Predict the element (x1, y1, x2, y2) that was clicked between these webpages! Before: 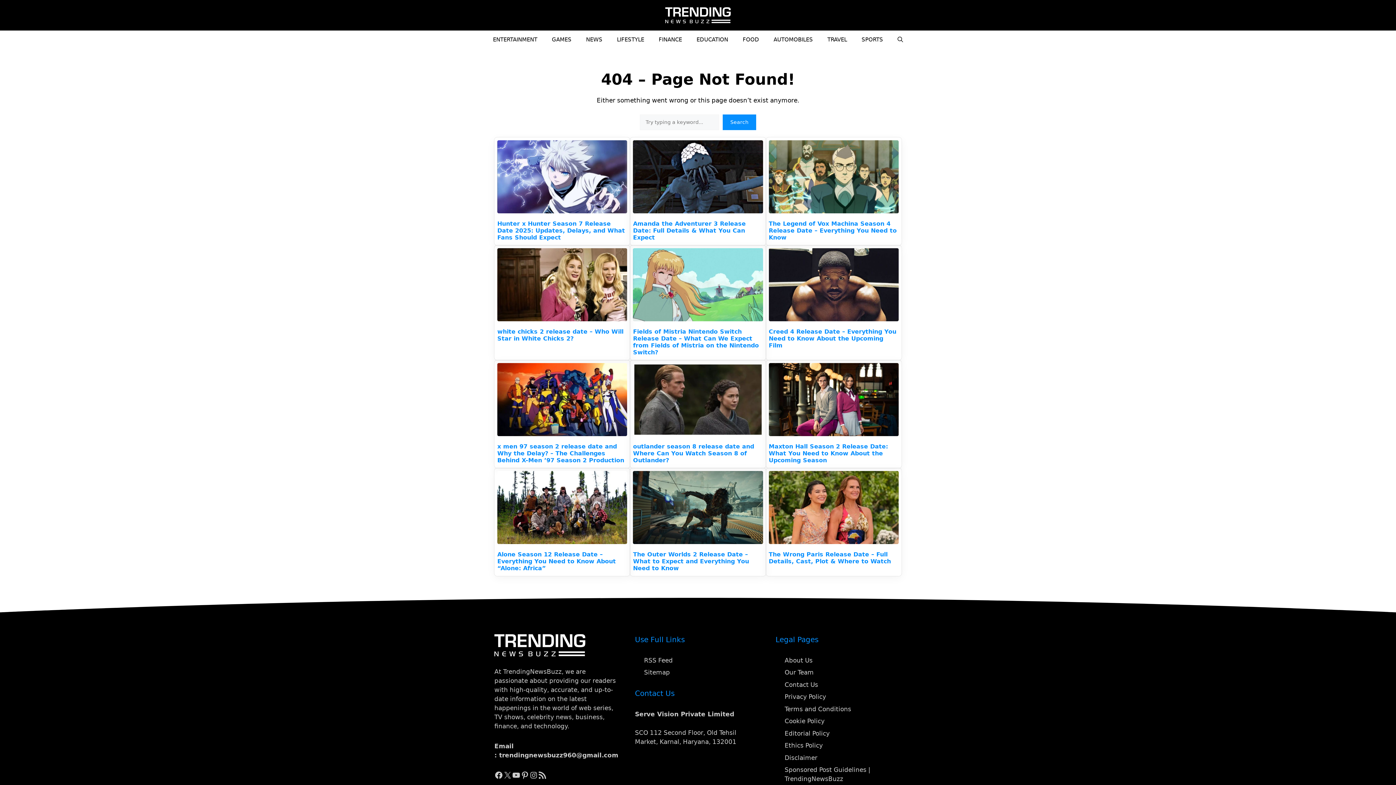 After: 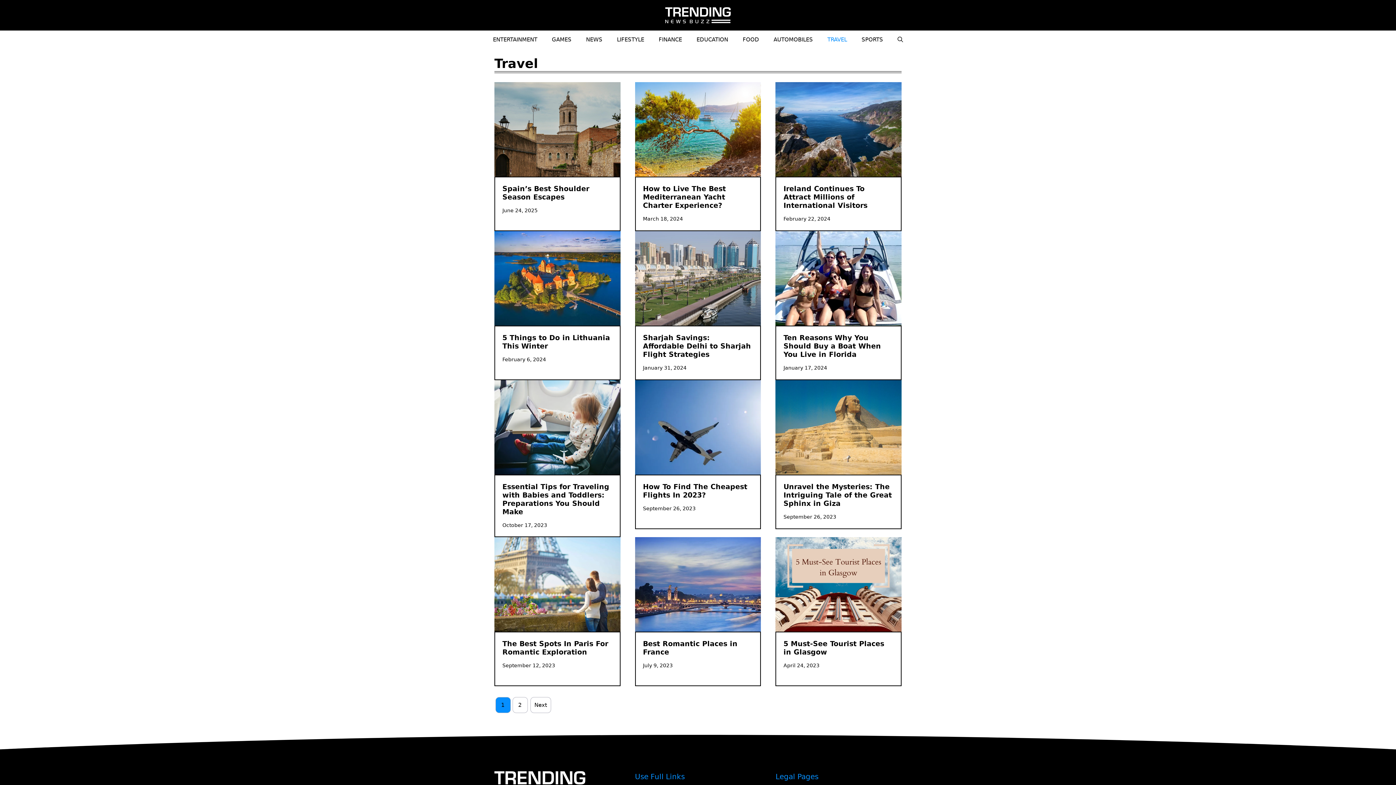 Action: label: TRAVEL bbox: (820, 30, 854, 48)